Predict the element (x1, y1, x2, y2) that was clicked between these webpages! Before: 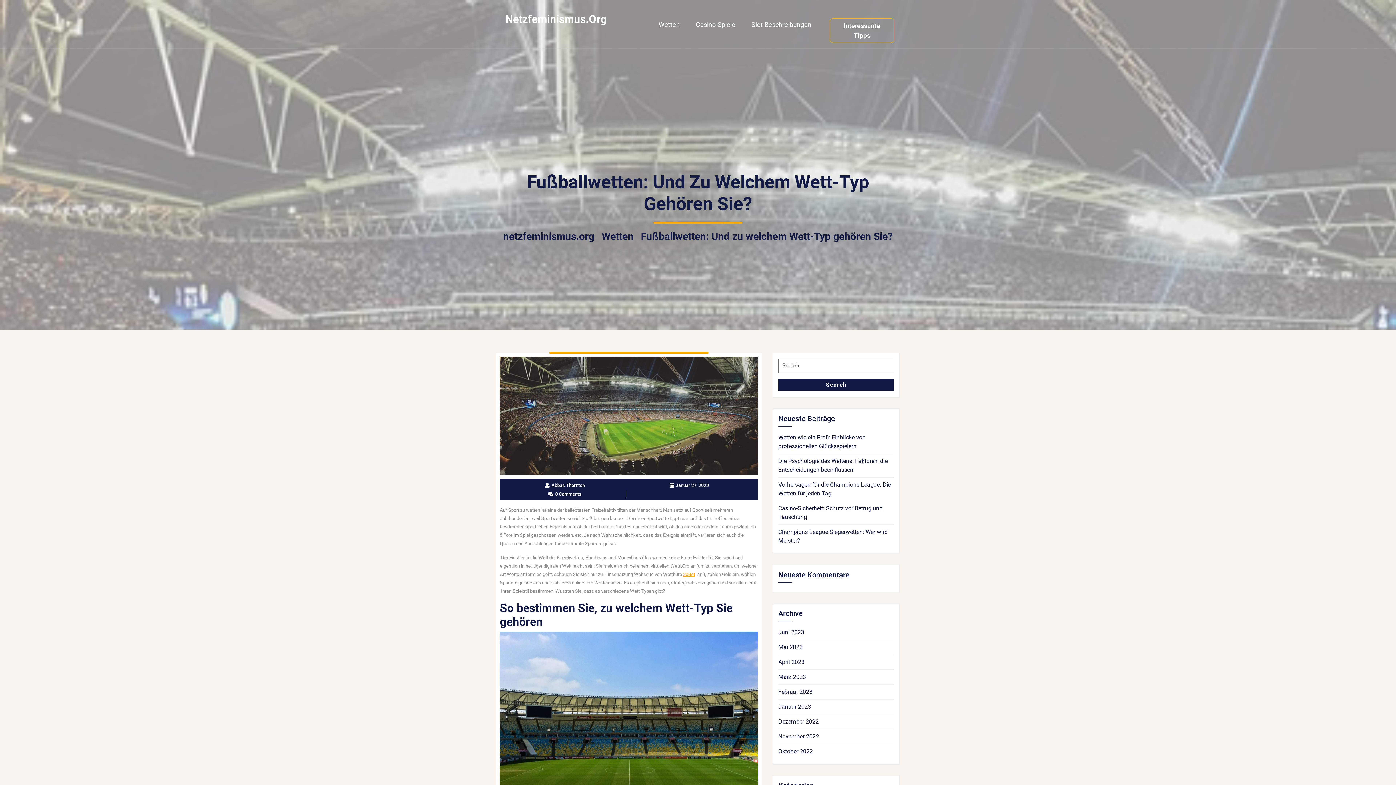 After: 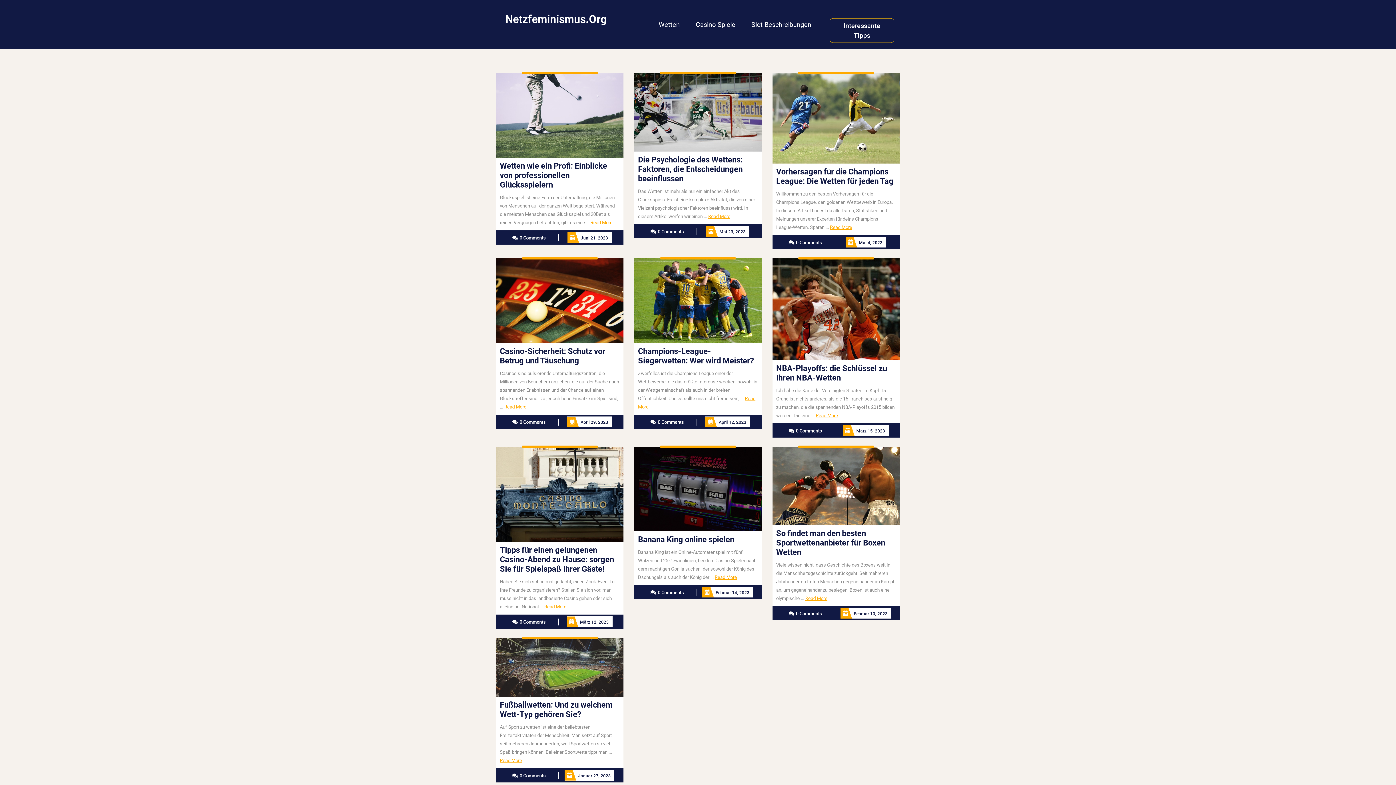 Action: bbox: (499, 227, 598, 246) label: netzfeminismus.org